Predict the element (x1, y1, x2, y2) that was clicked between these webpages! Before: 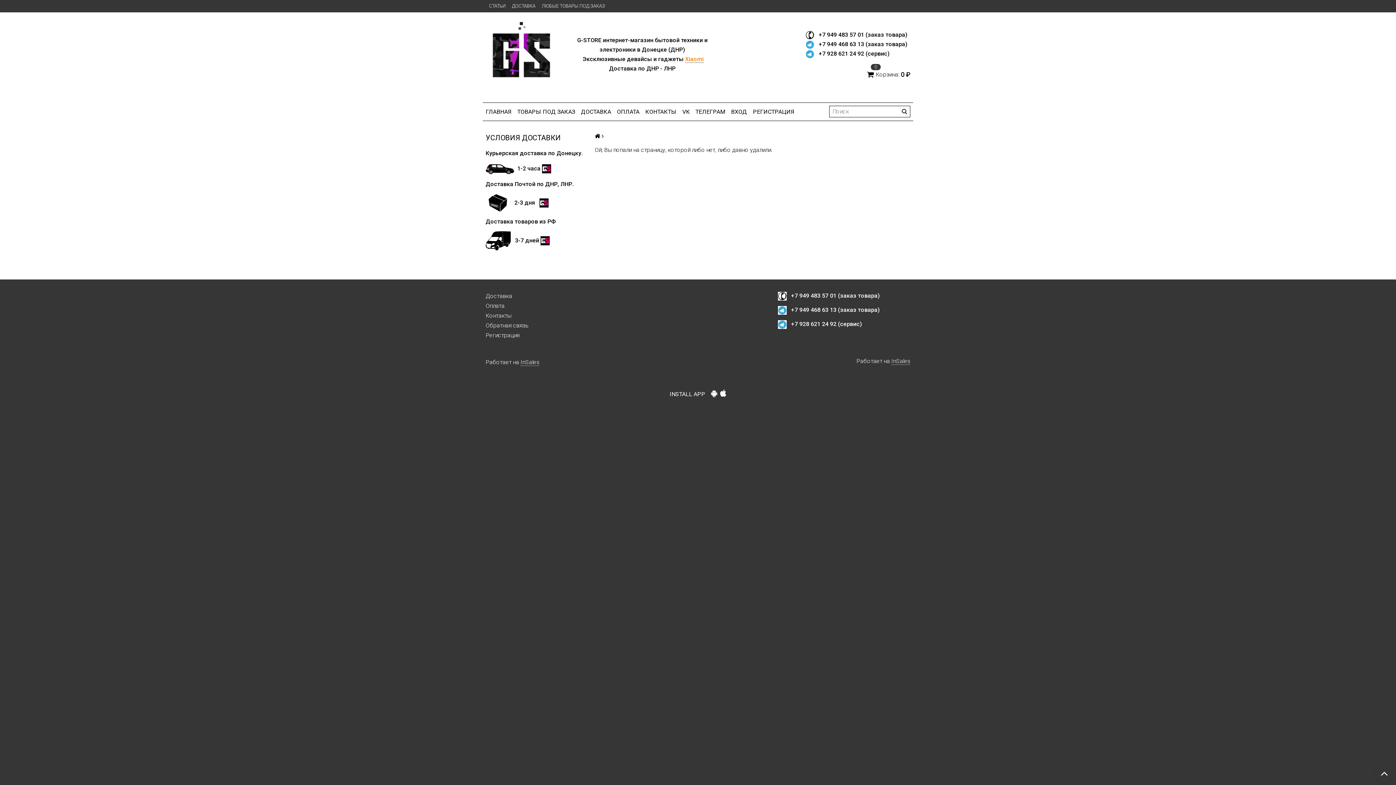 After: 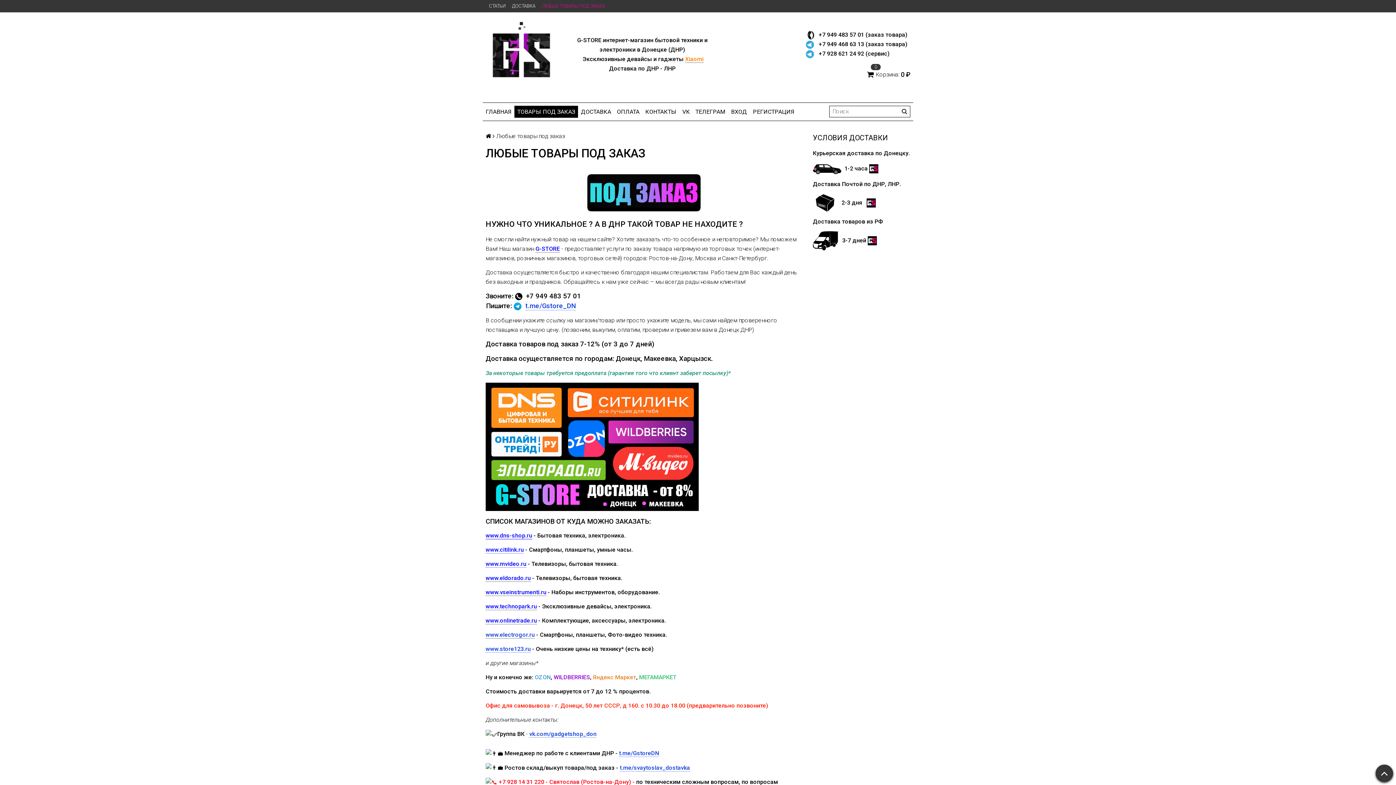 Action: label: ЛЮБЫЕ ТОВАРЫ ПОД ЗАКАЗ bbox: (538, 2, 608, 9)